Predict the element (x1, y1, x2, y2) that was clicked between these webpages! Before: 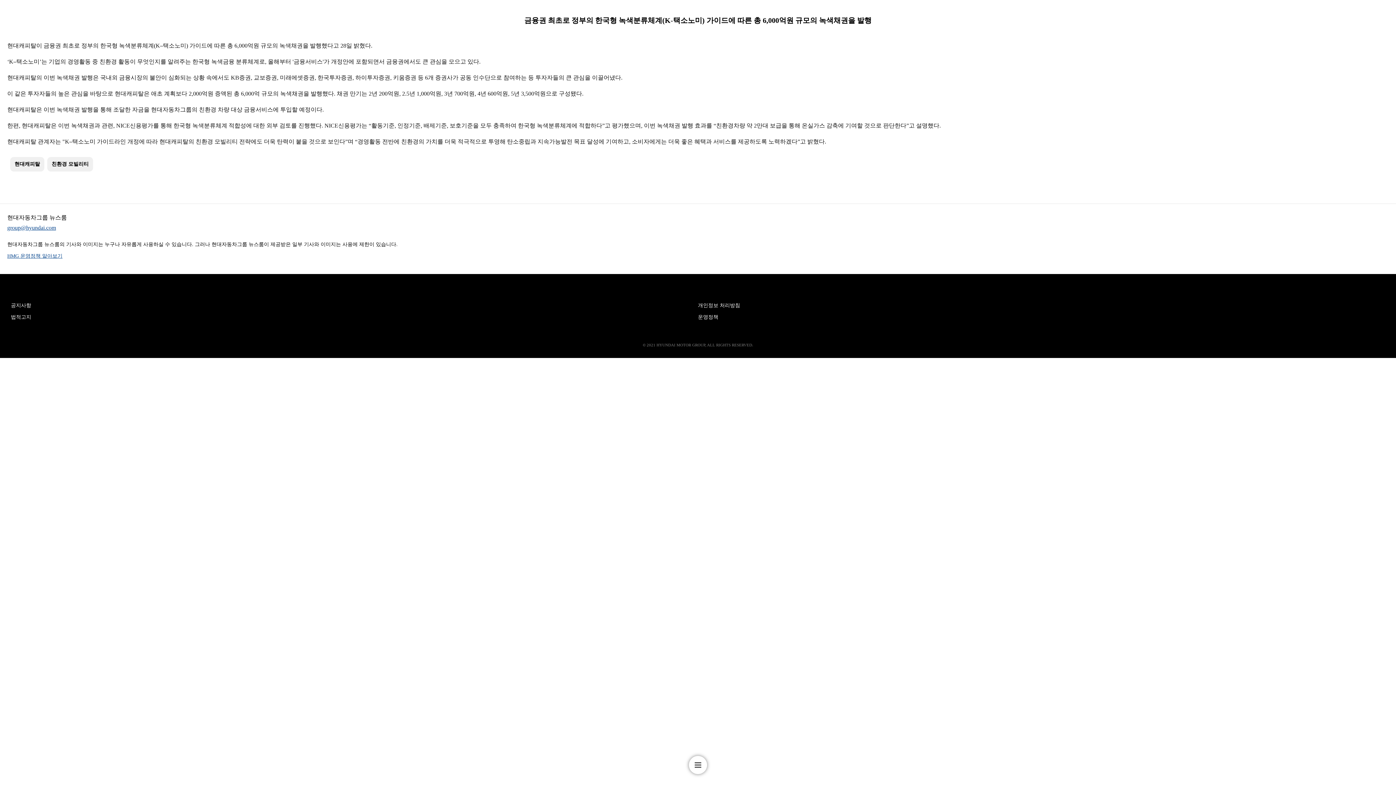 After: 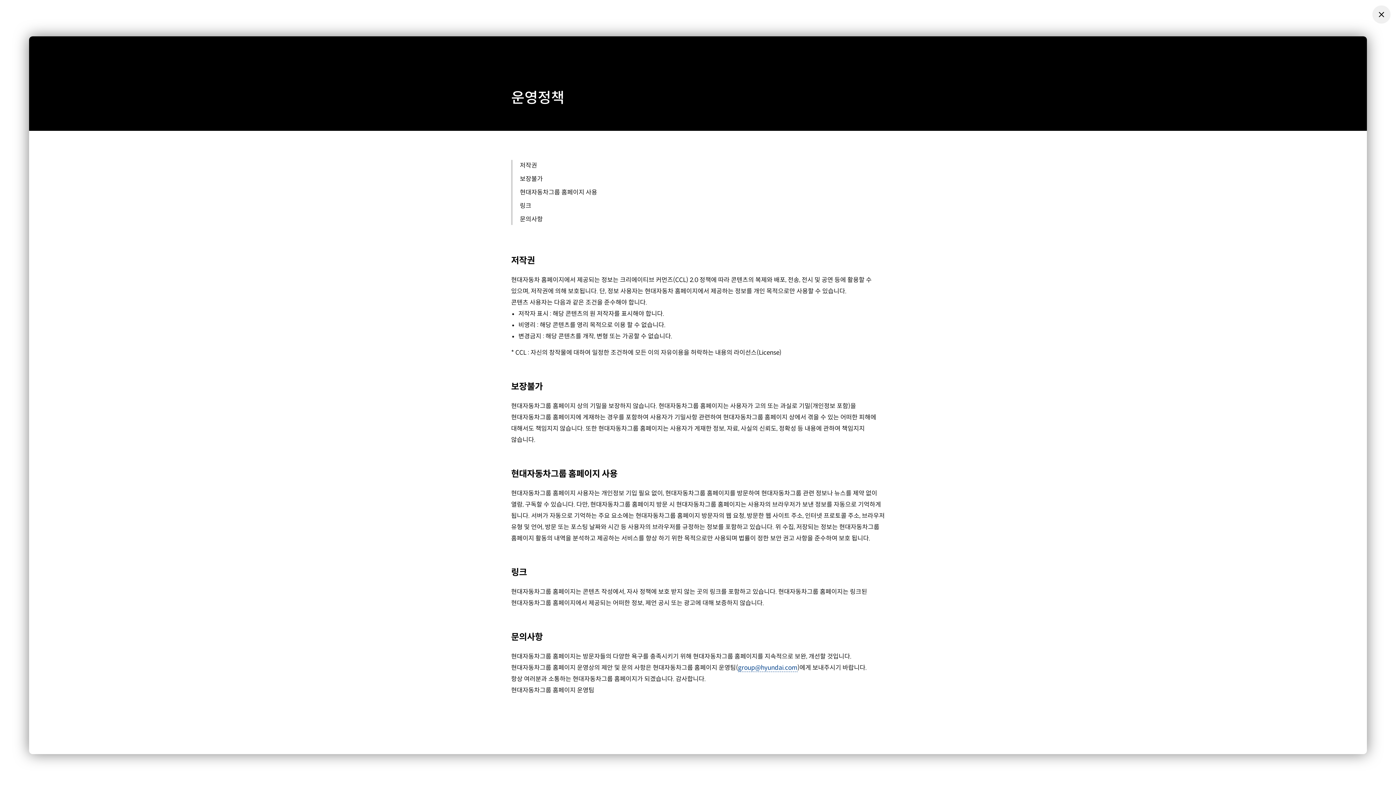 Action: bbox: (7, 253, 62, 258) label: HMG 운영정책 알아보기